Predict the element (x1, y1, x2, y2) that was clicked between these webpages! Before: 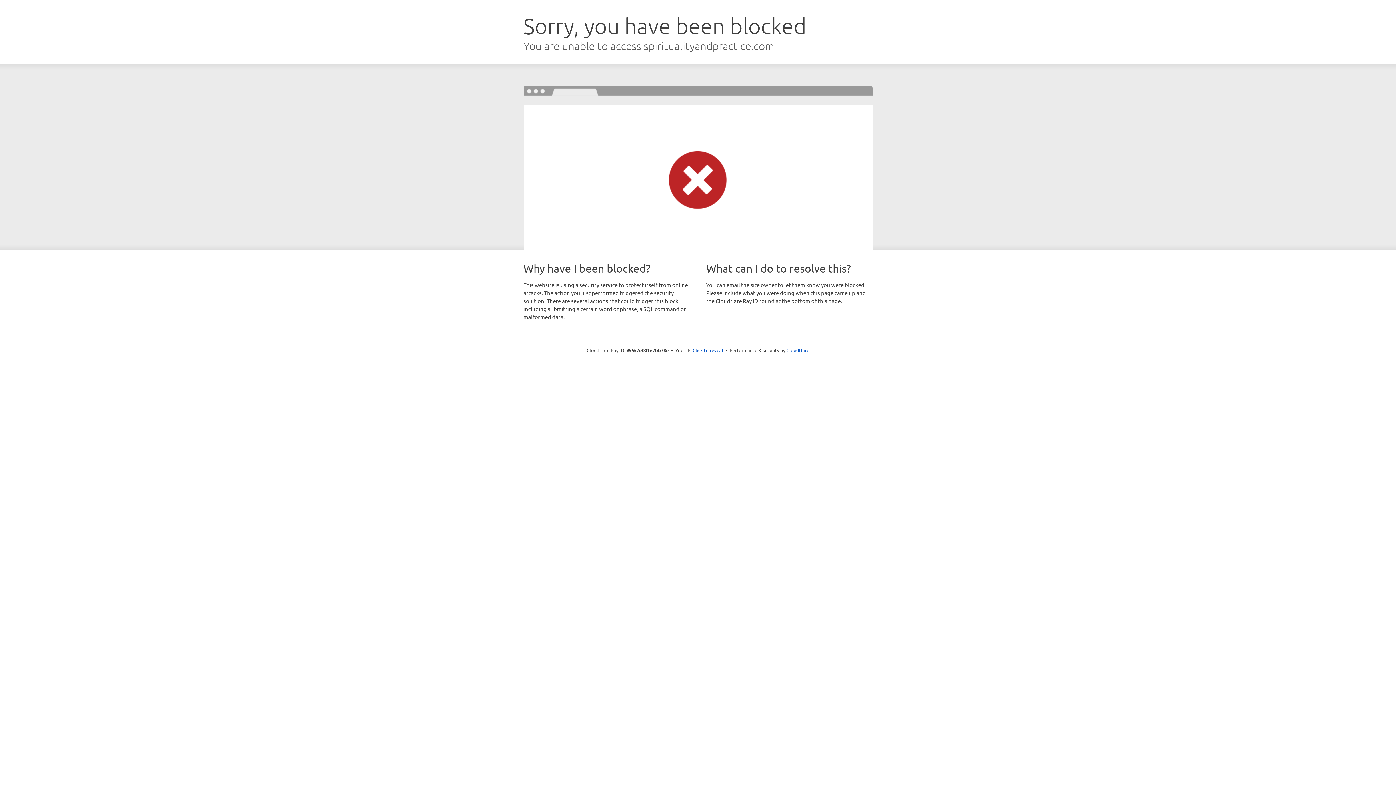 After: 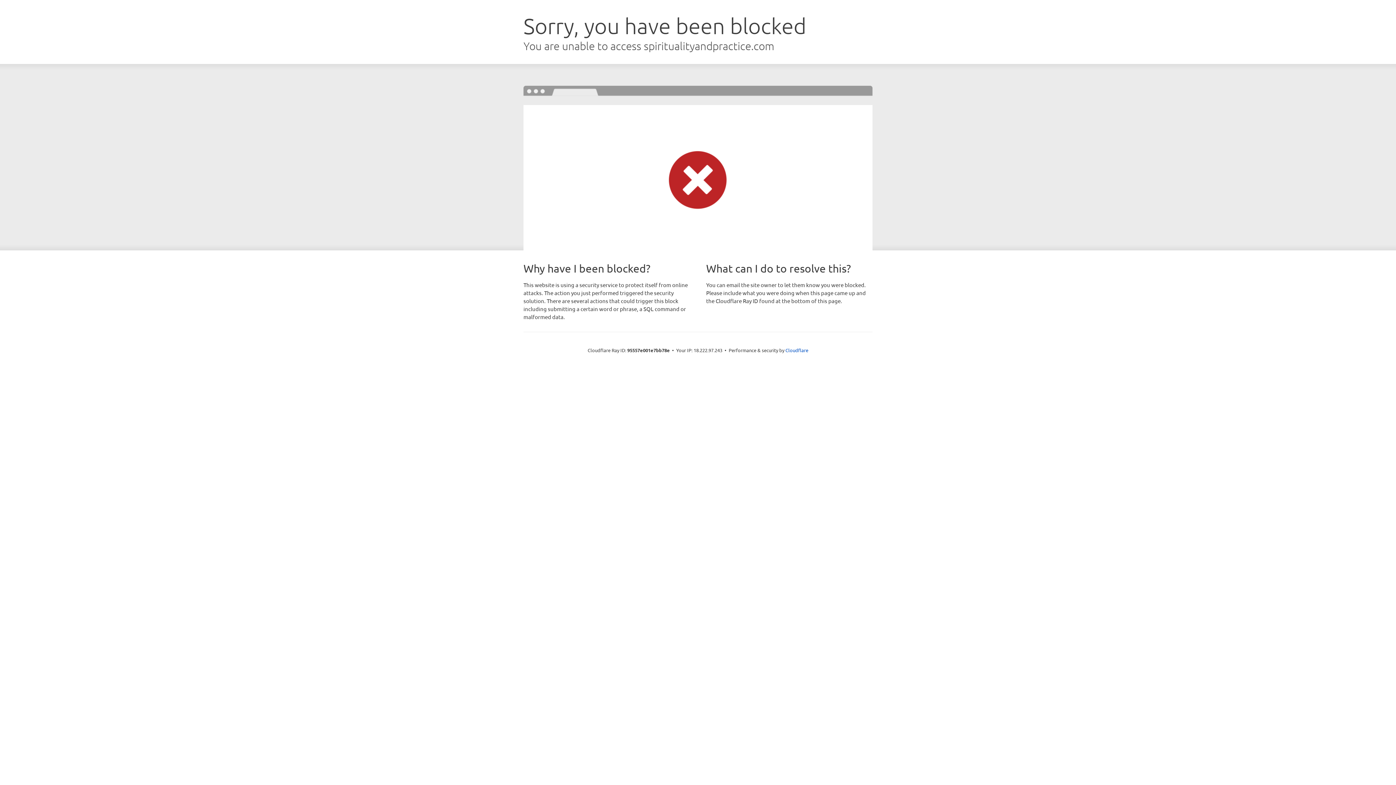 Action: bbox: (692, 346, 723, 353) label: Click to reveal